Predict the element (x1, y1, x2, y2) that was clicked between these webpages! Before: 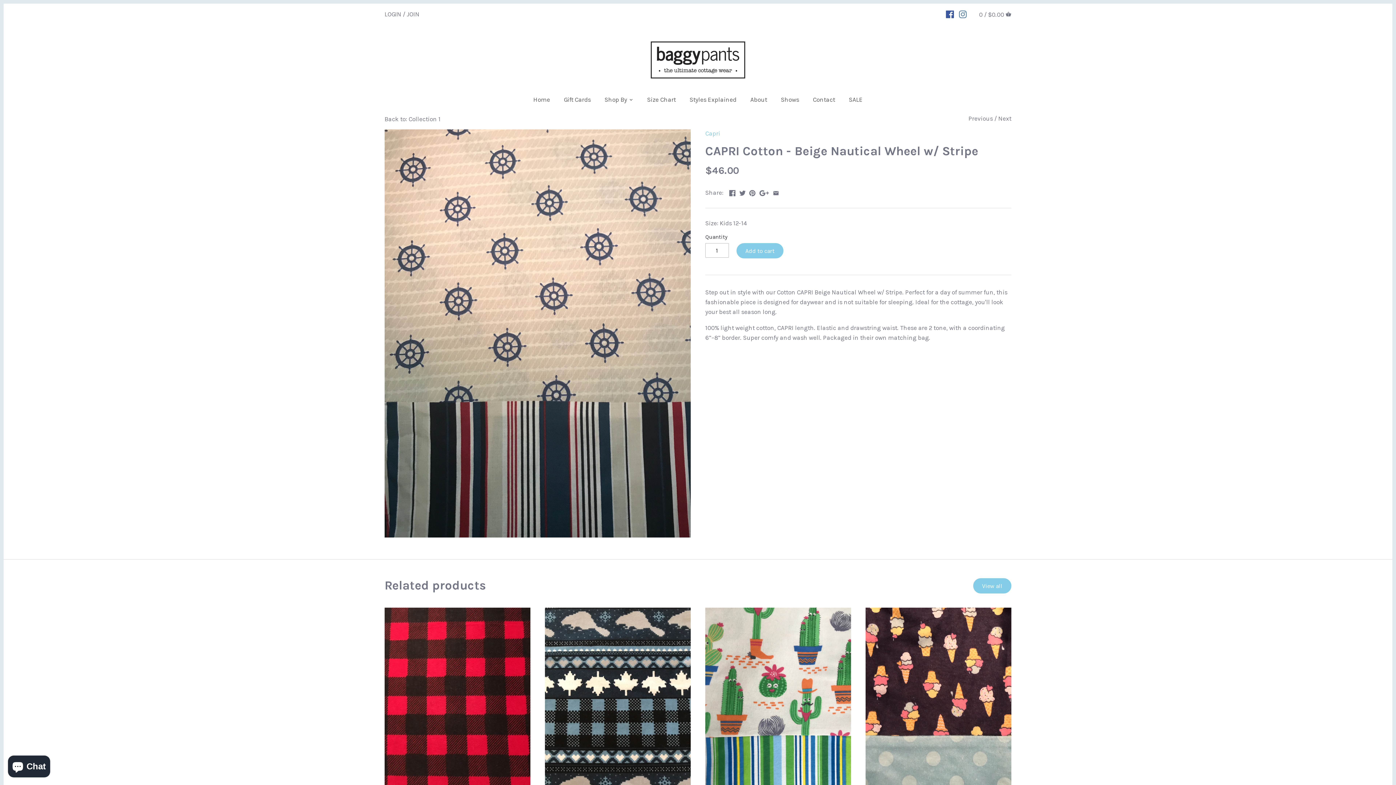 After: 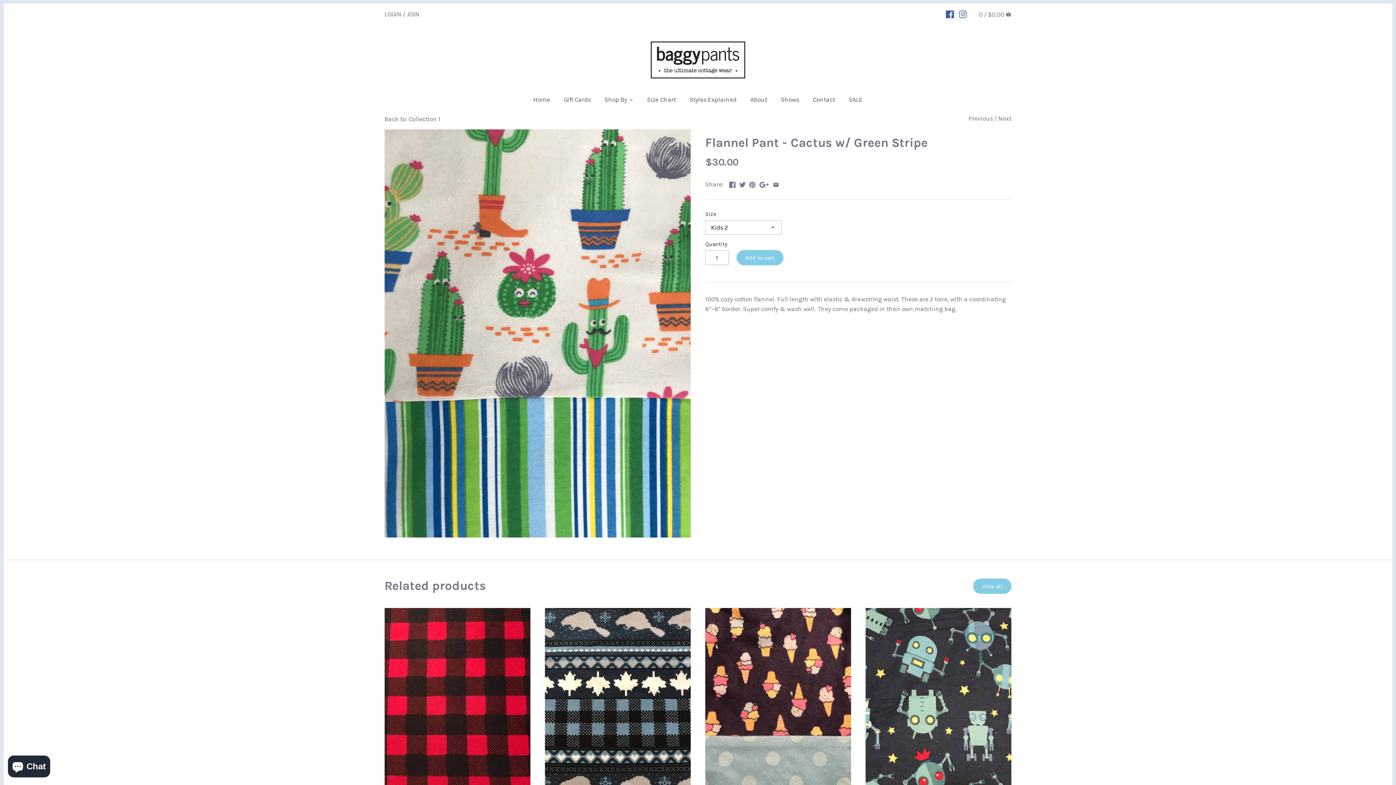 Action: bbox: (705, 608, 851, 802)